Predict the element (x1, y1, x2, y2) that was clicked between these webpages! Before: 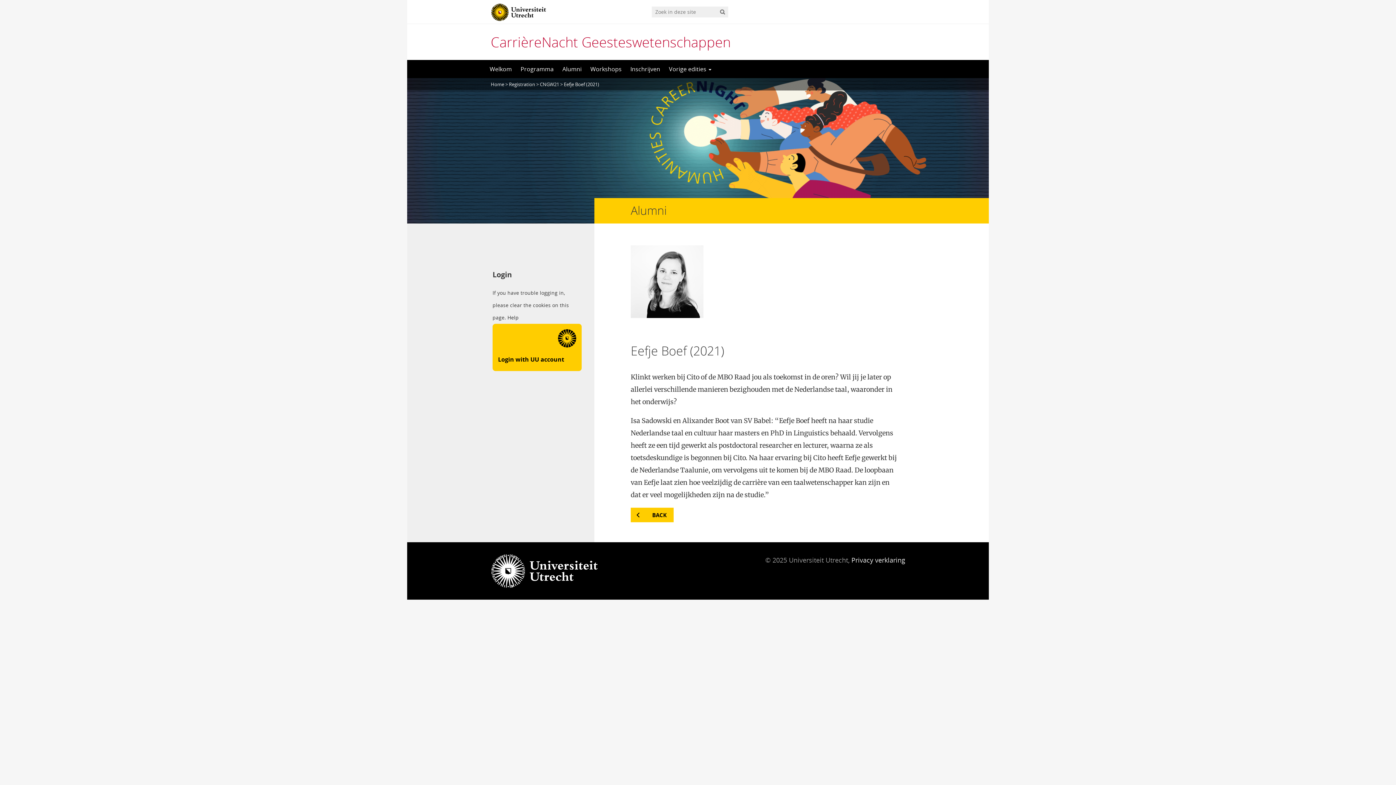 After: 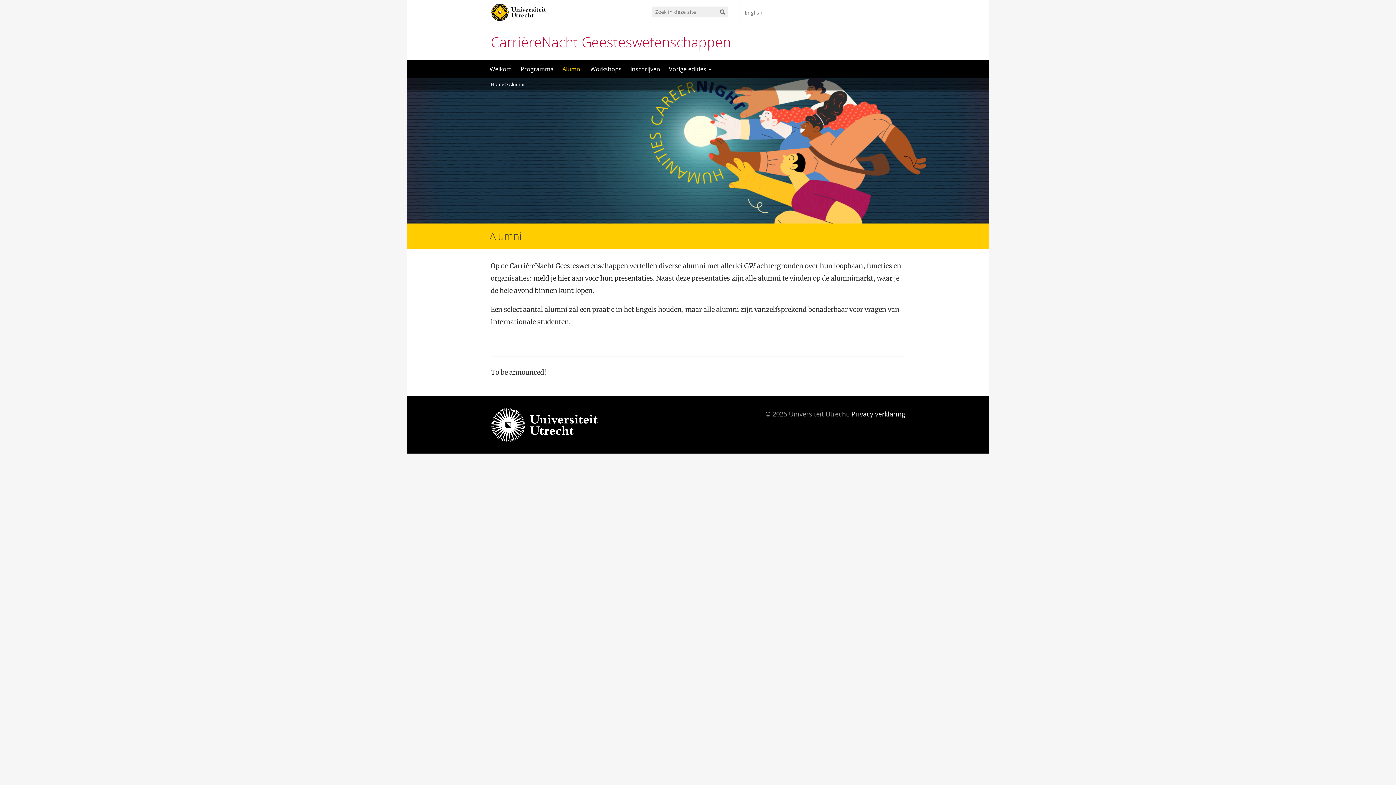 Action: bbox: (558, 60, 586, 78) label: Alumni